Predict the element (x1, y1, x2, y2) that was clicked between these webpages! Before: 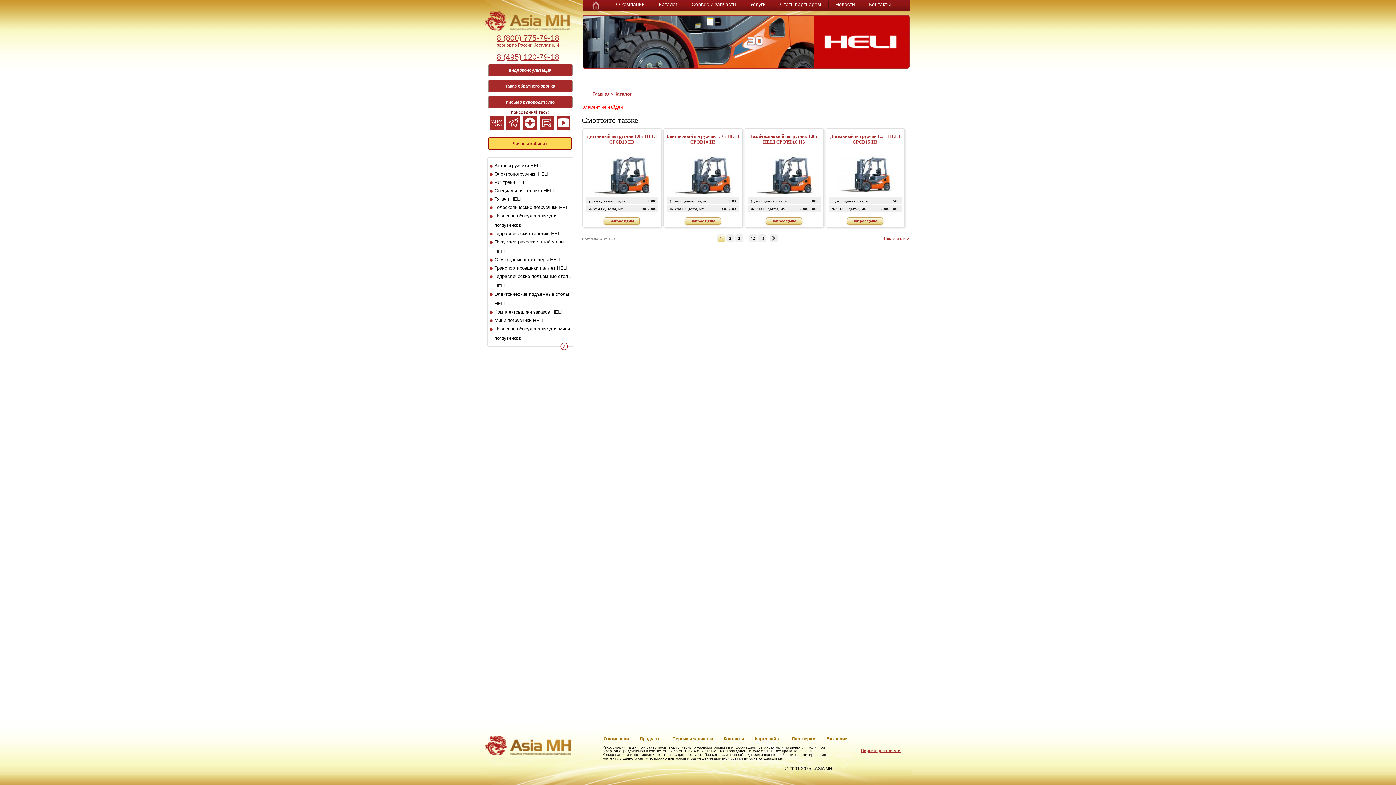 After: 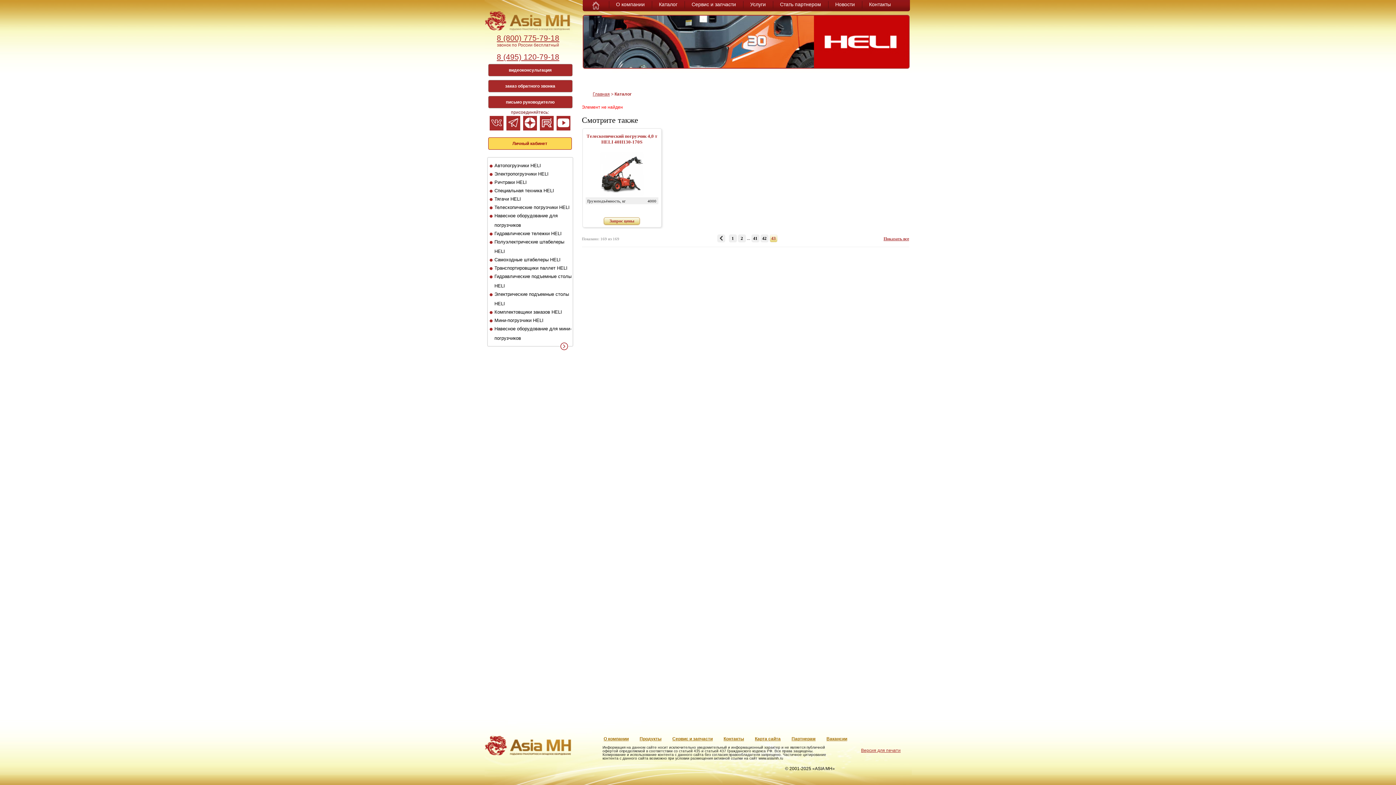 Action: bbox: (758, 234, 765, 242) label: 43